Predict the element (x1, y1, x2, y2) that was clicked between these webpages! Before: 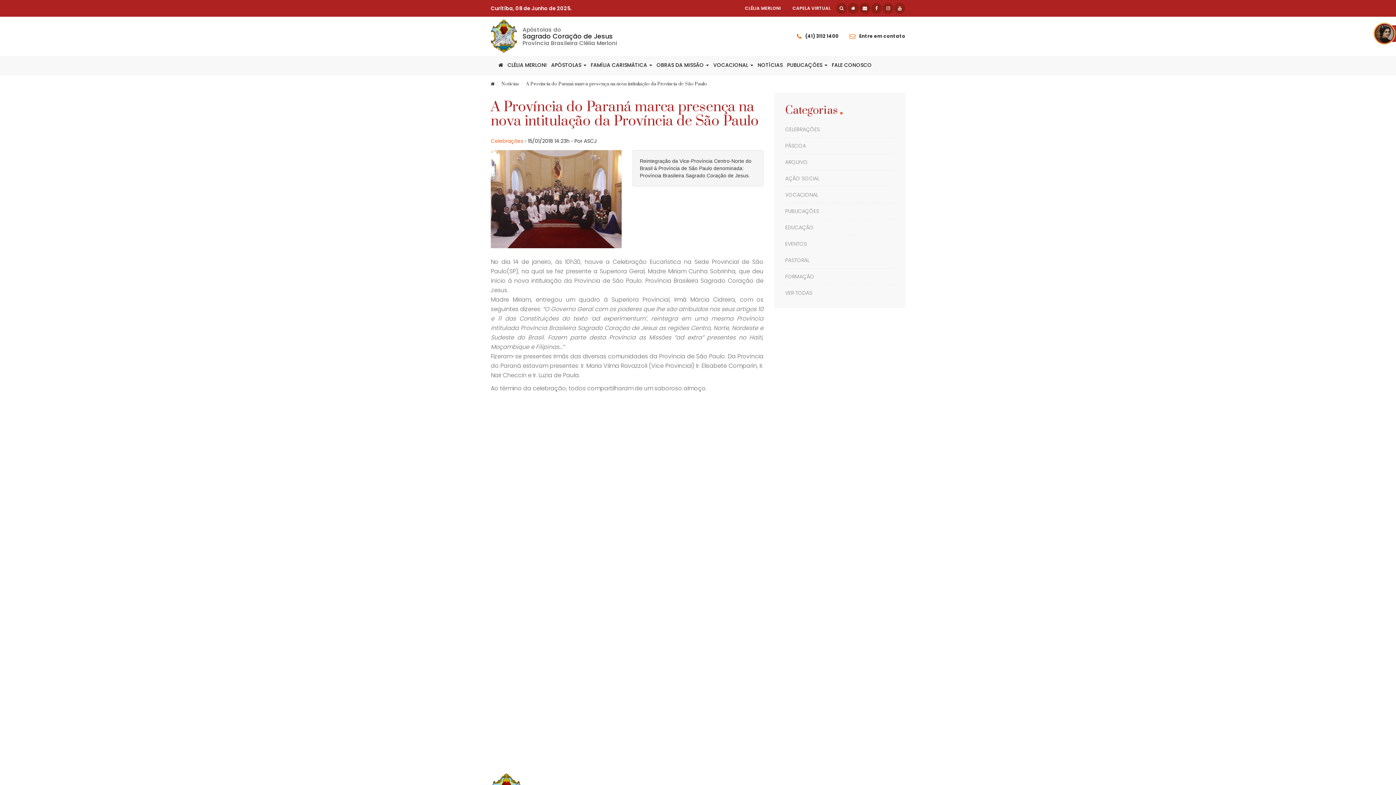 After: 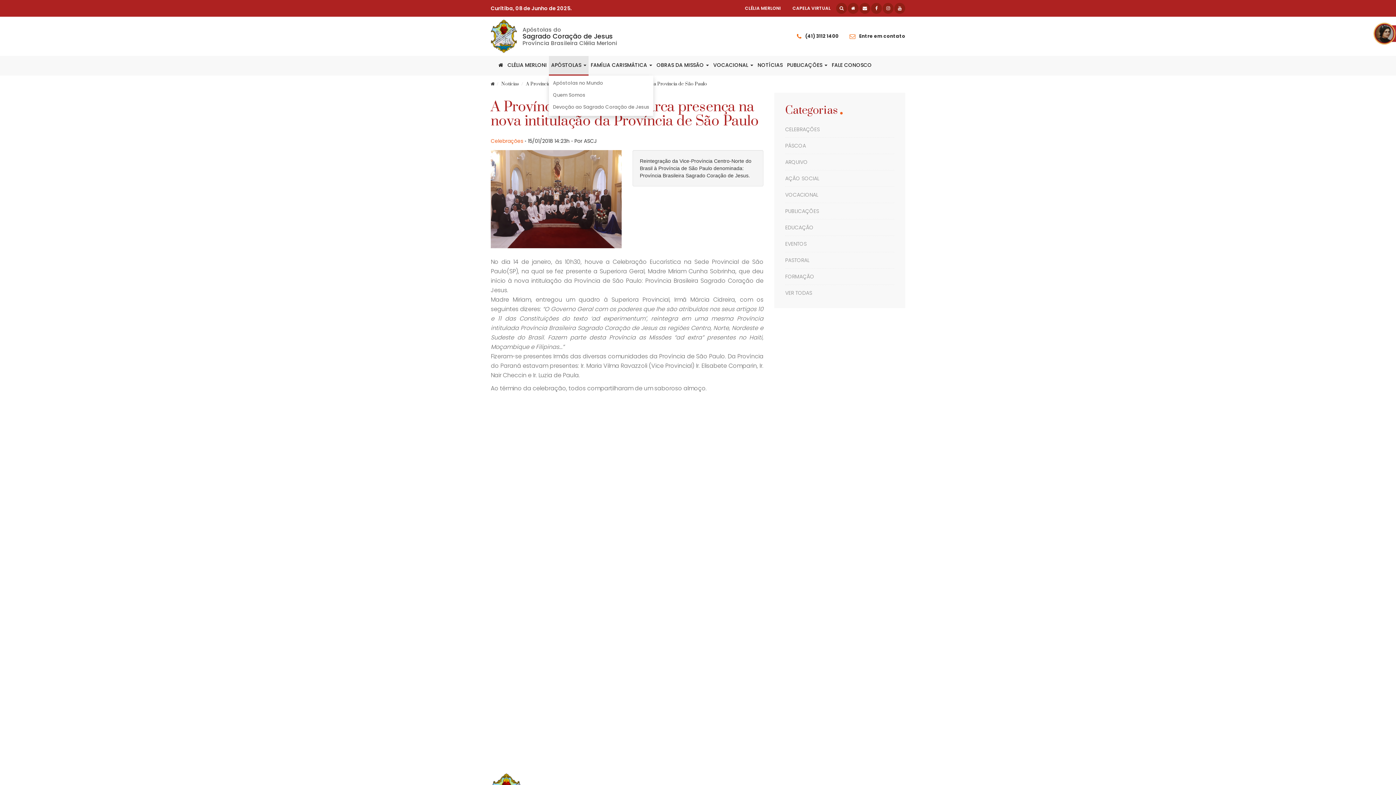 Action: label: APÓSTOLAS  bbox: (549, 56, 588, 75)